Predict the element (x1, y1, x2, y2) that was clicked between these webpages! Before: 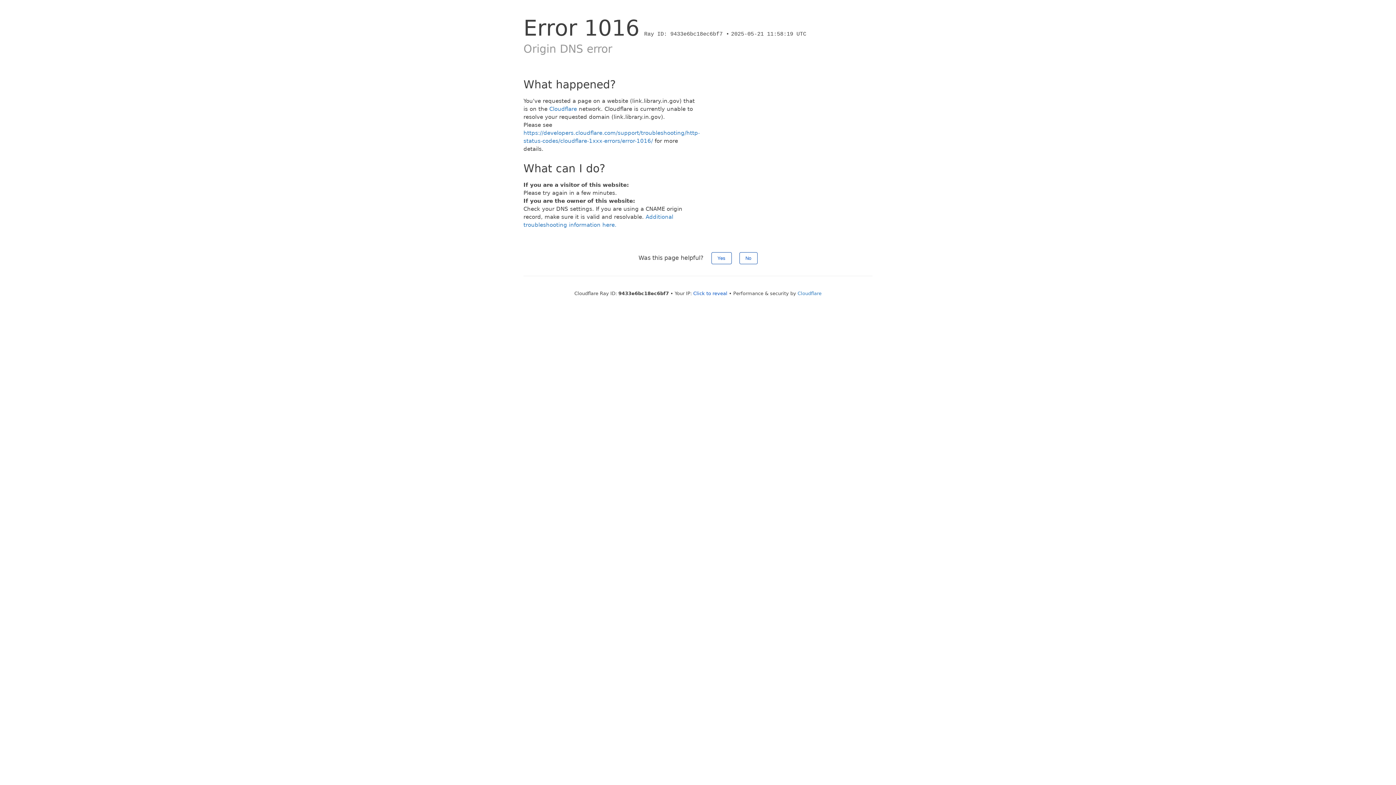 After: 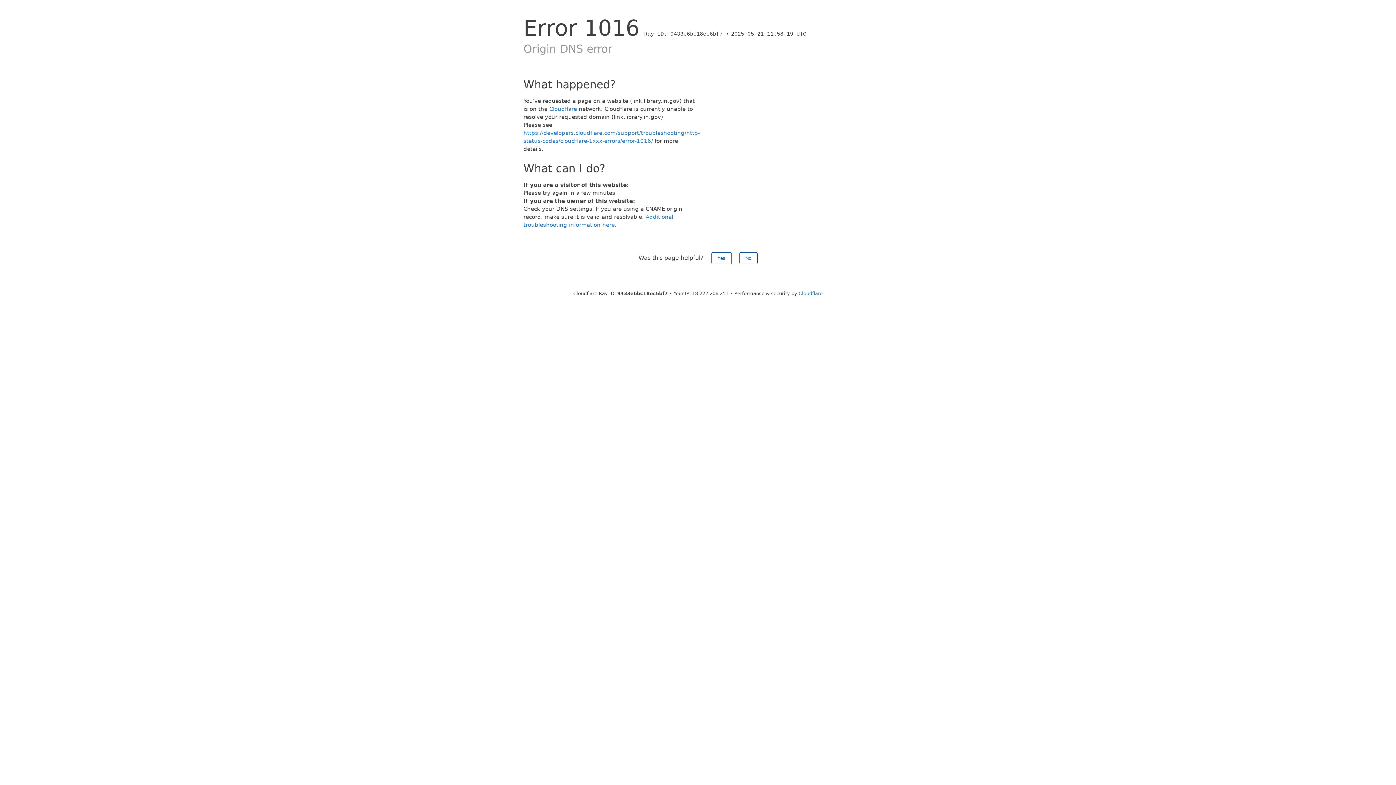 Action: bbox: (693, 290, 727, 296) label: Click to reveal